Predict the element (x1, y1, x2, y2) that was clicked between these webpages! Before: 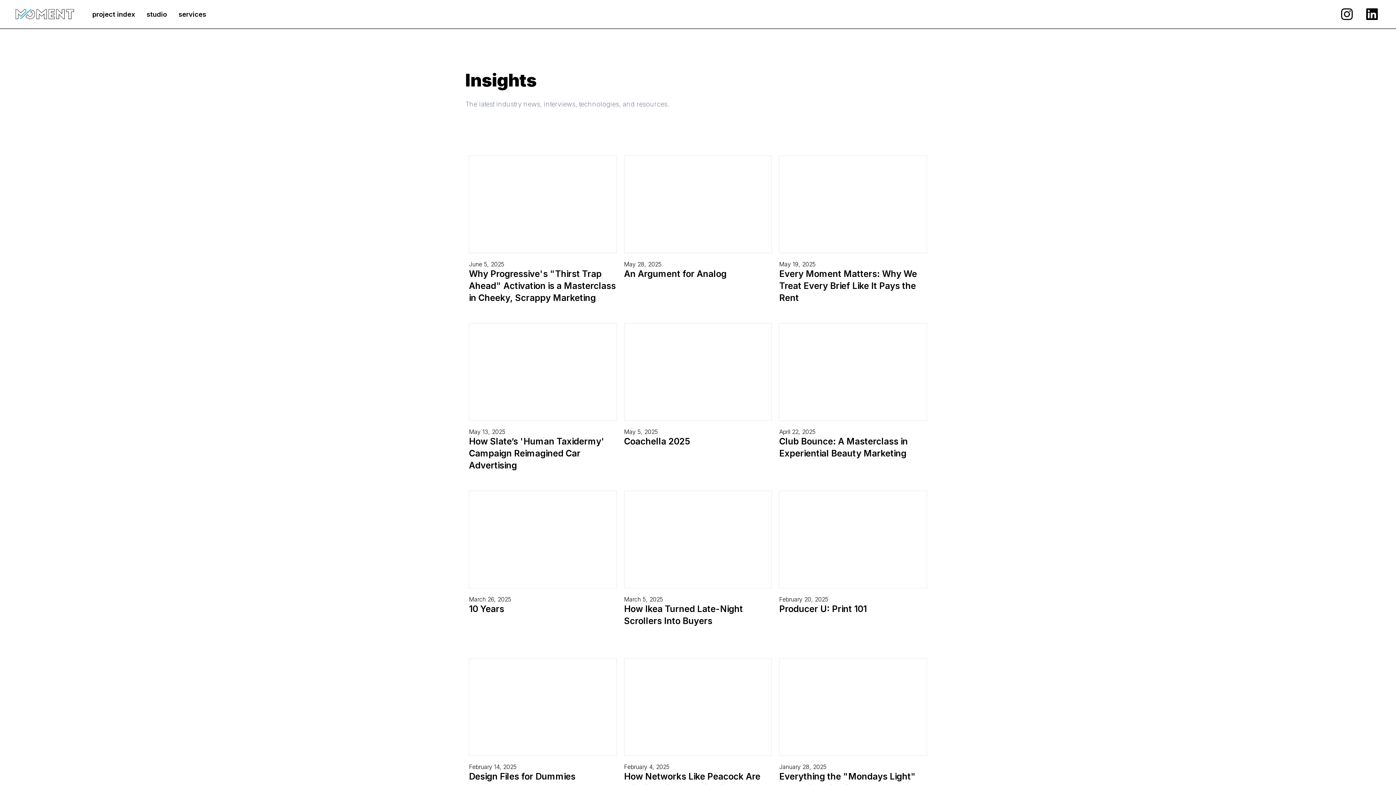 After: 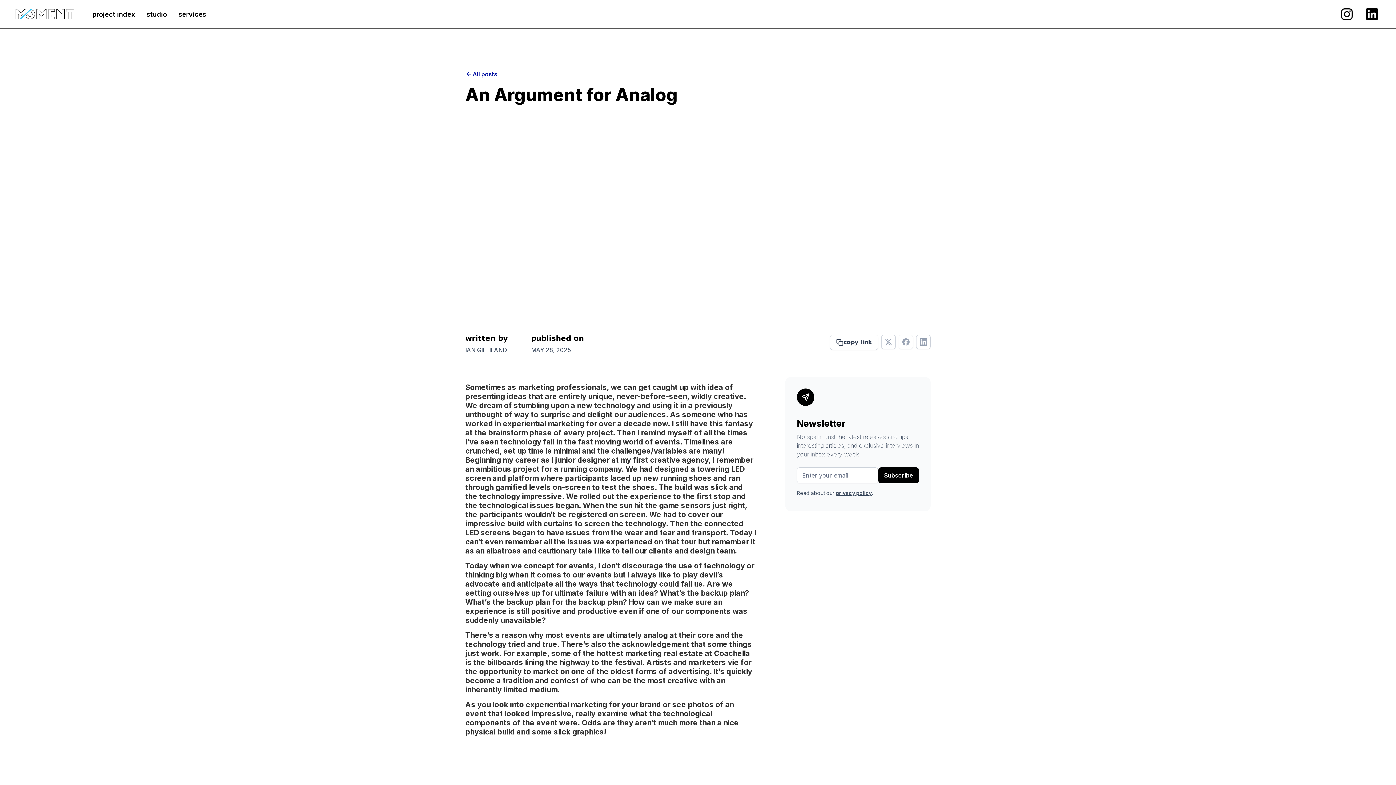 Action: label: May 28, 2025
An Argument for Analog bbox: (624, 260, 772, 314)